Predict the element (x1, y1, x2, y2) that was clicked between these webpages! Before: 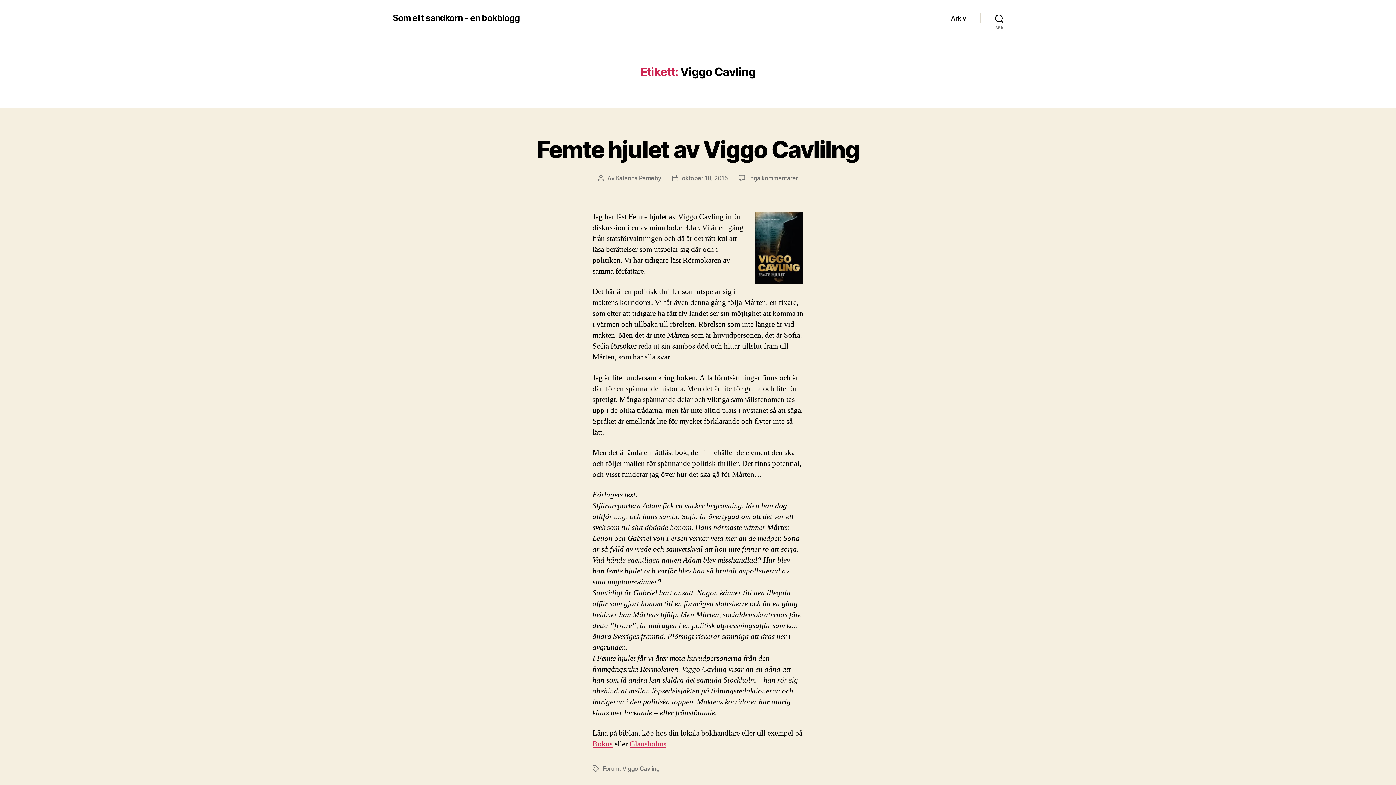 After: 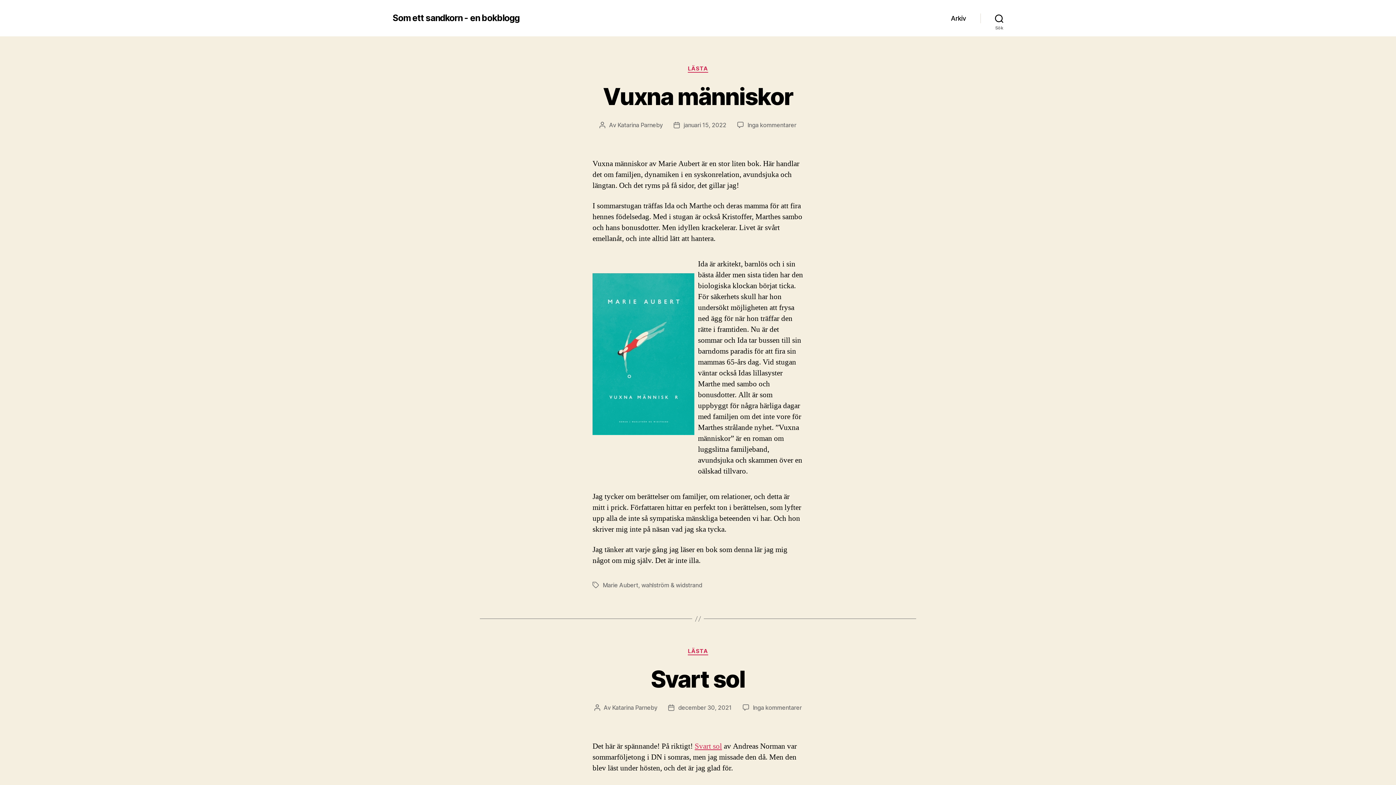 Action: label: Som ett sandkorn - en bokblogg bbox: (392, 13, 519, 22)